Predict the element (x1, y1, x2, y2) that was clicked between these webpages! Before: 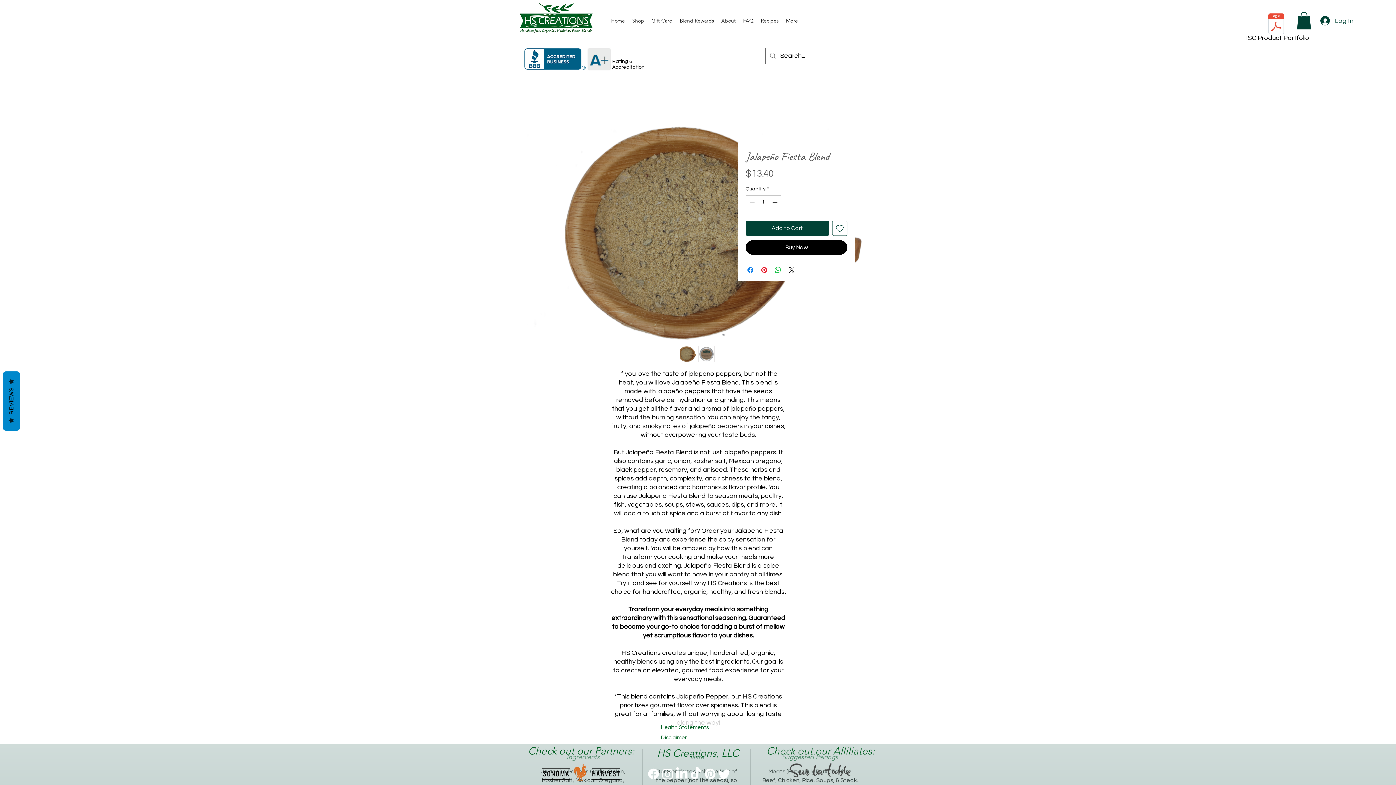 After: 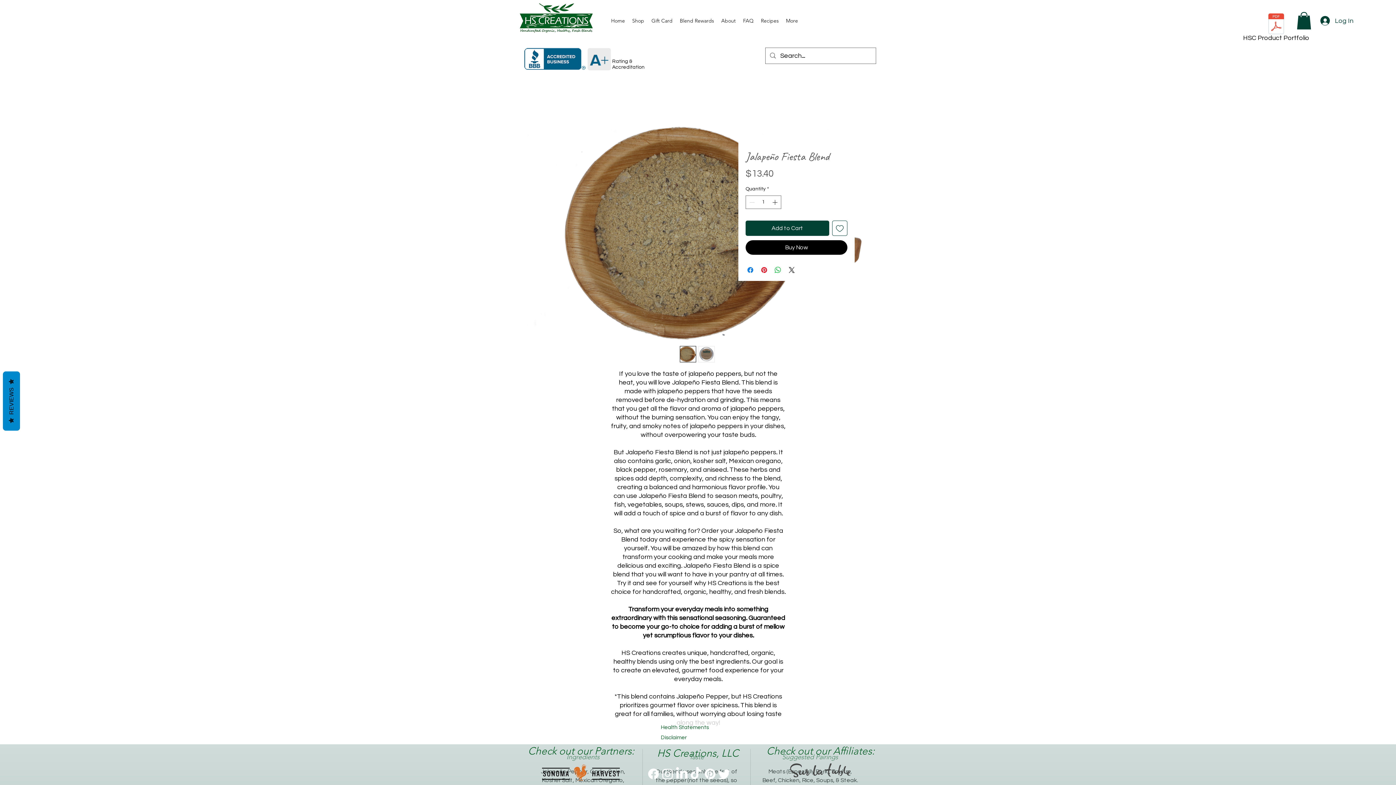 Action: bbox: (542, 764, 620, 781)